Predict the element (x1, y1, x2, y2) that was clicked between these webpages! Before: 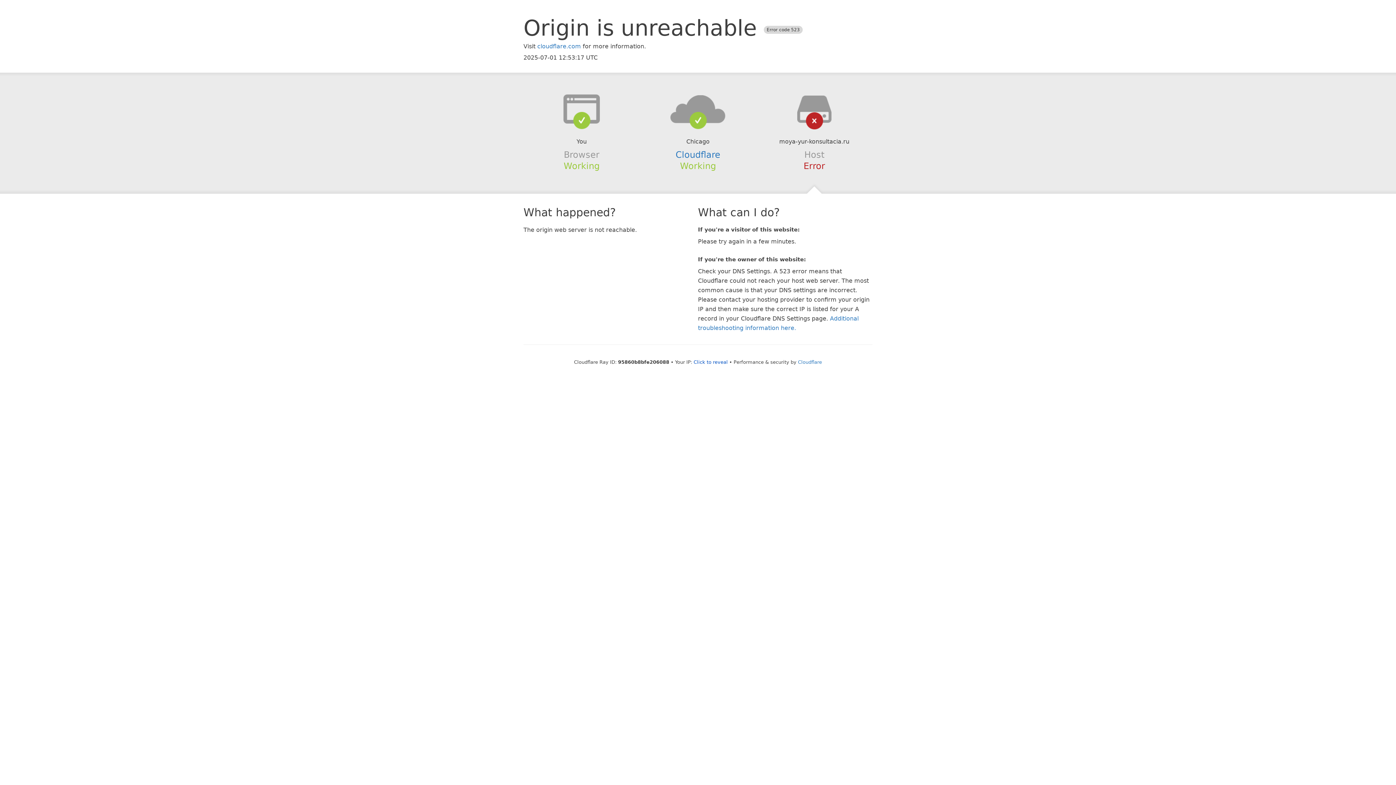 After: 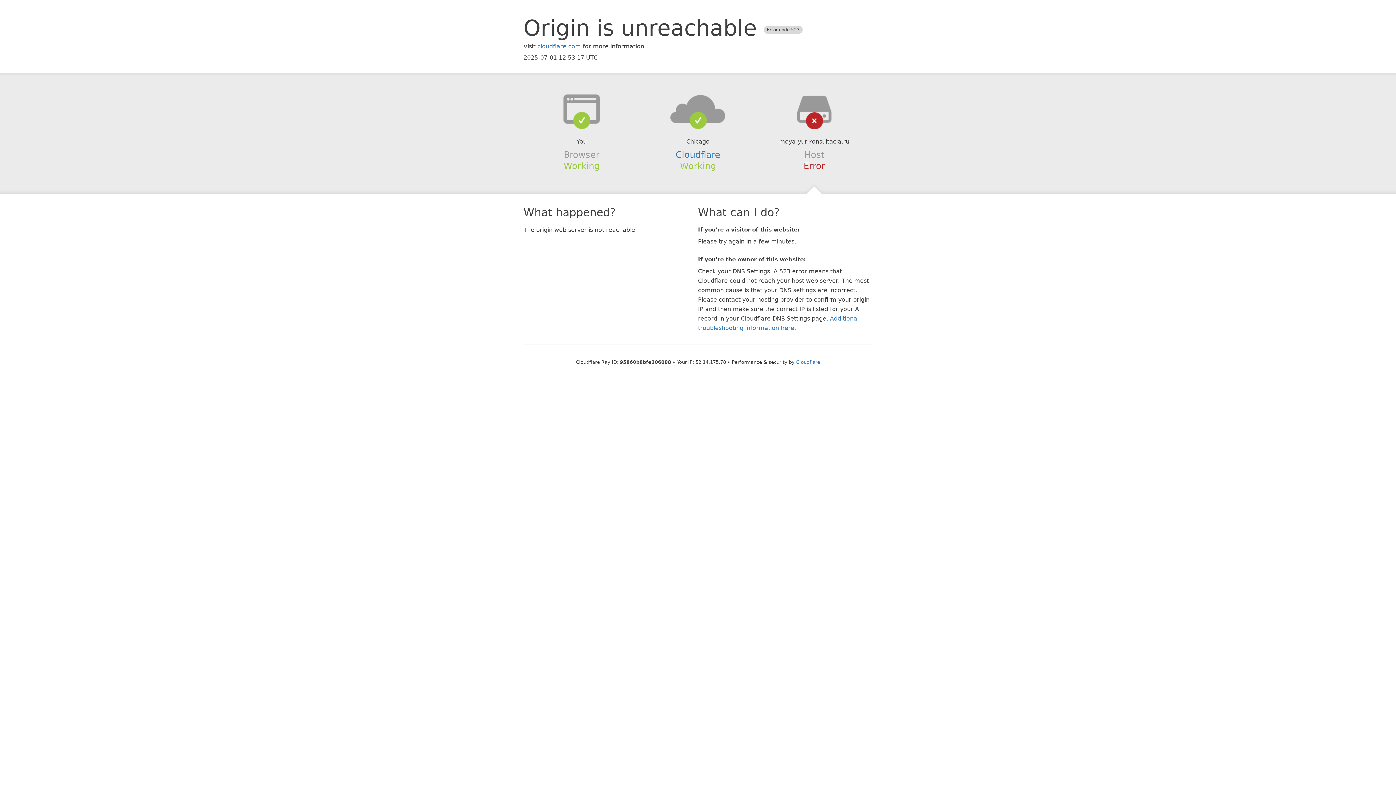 Action: bbox: (693, 359, 728, 364) label: Click to reveal